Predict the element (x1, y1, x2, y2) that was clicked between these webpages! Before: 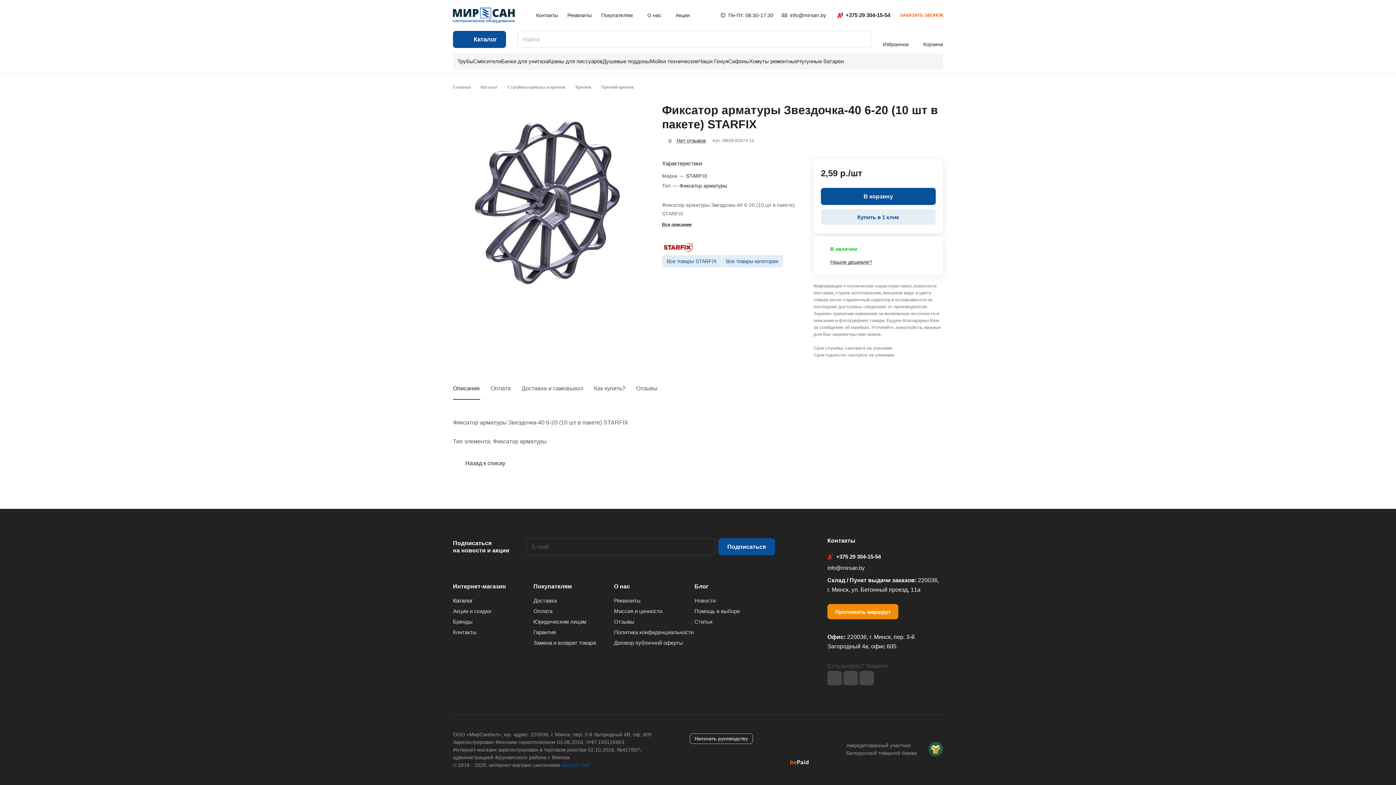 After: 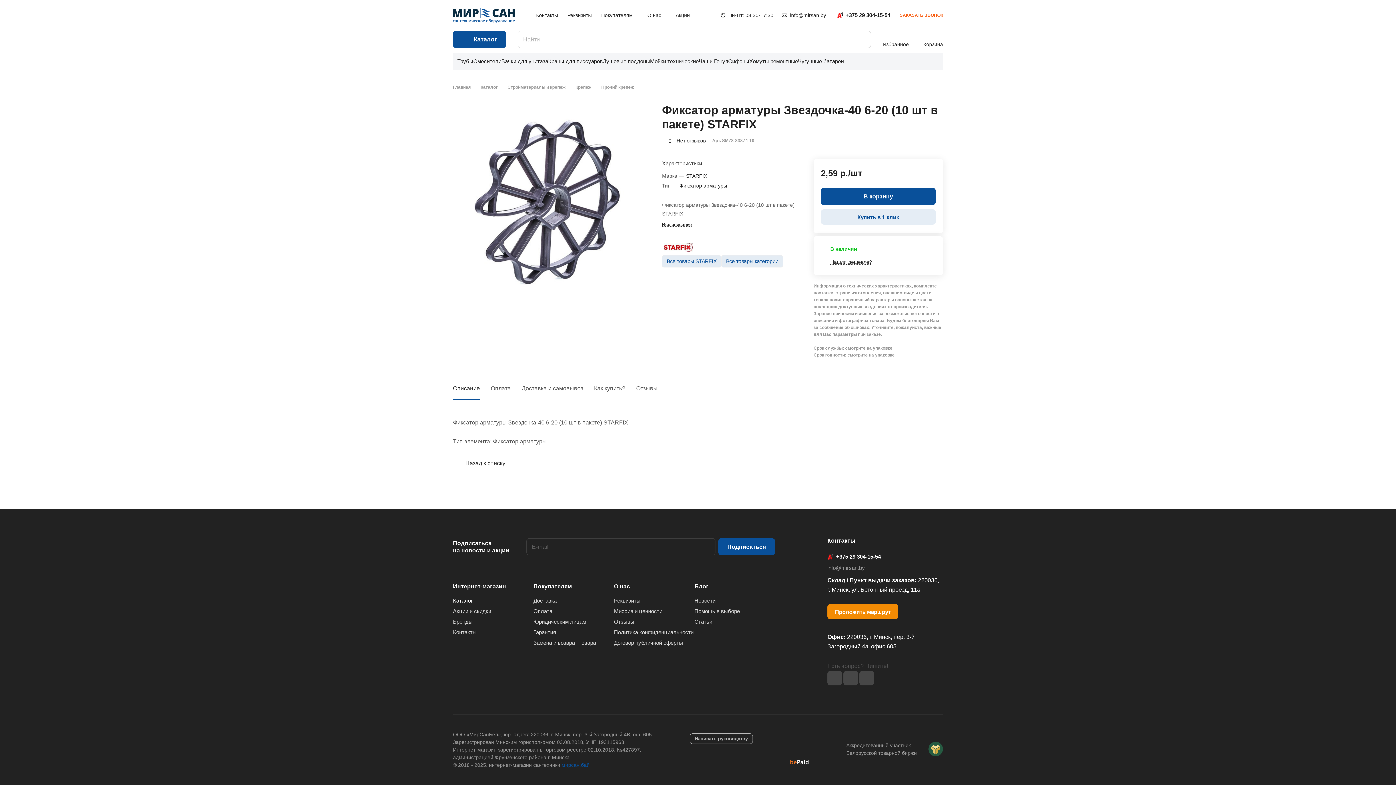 Action: bbox: (827, 565, 865, 571) label: info@mirsan.by